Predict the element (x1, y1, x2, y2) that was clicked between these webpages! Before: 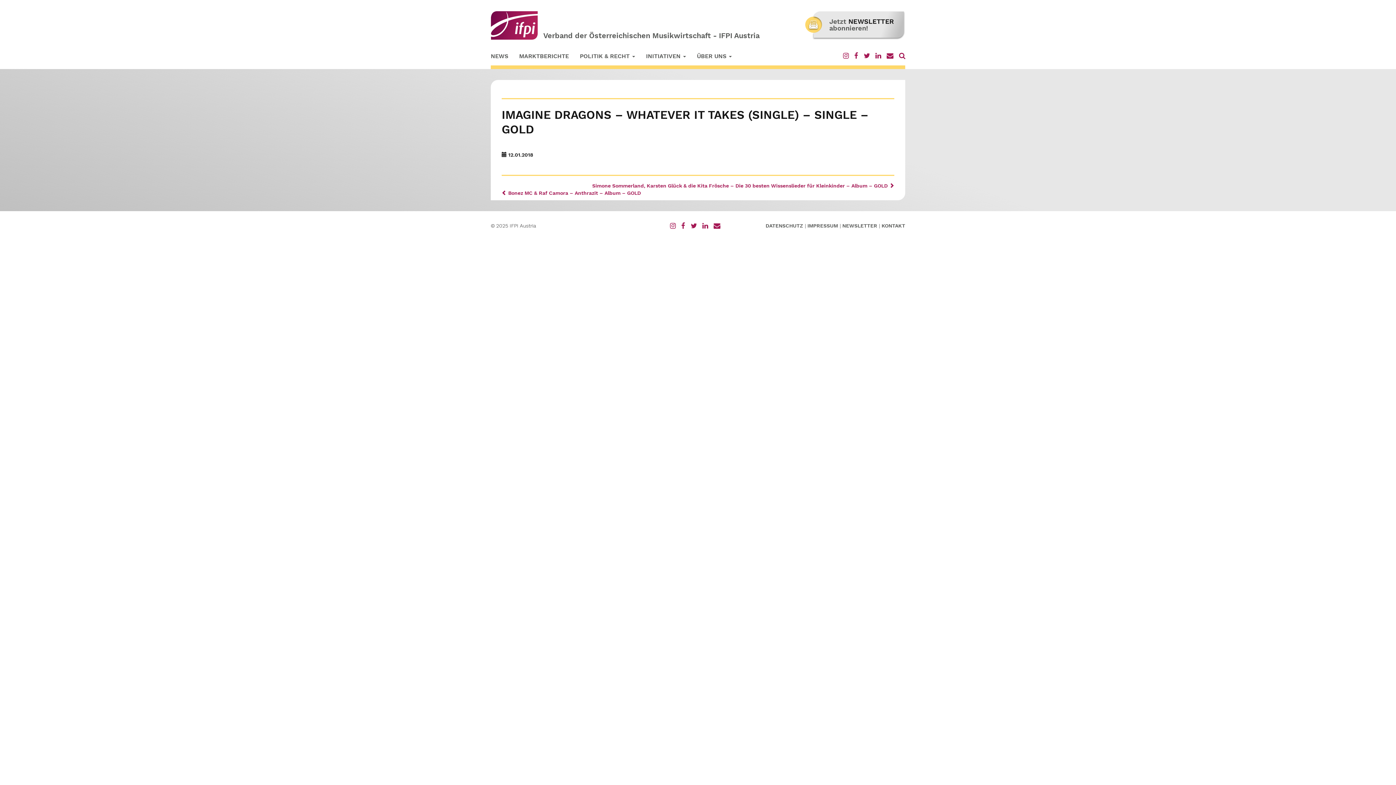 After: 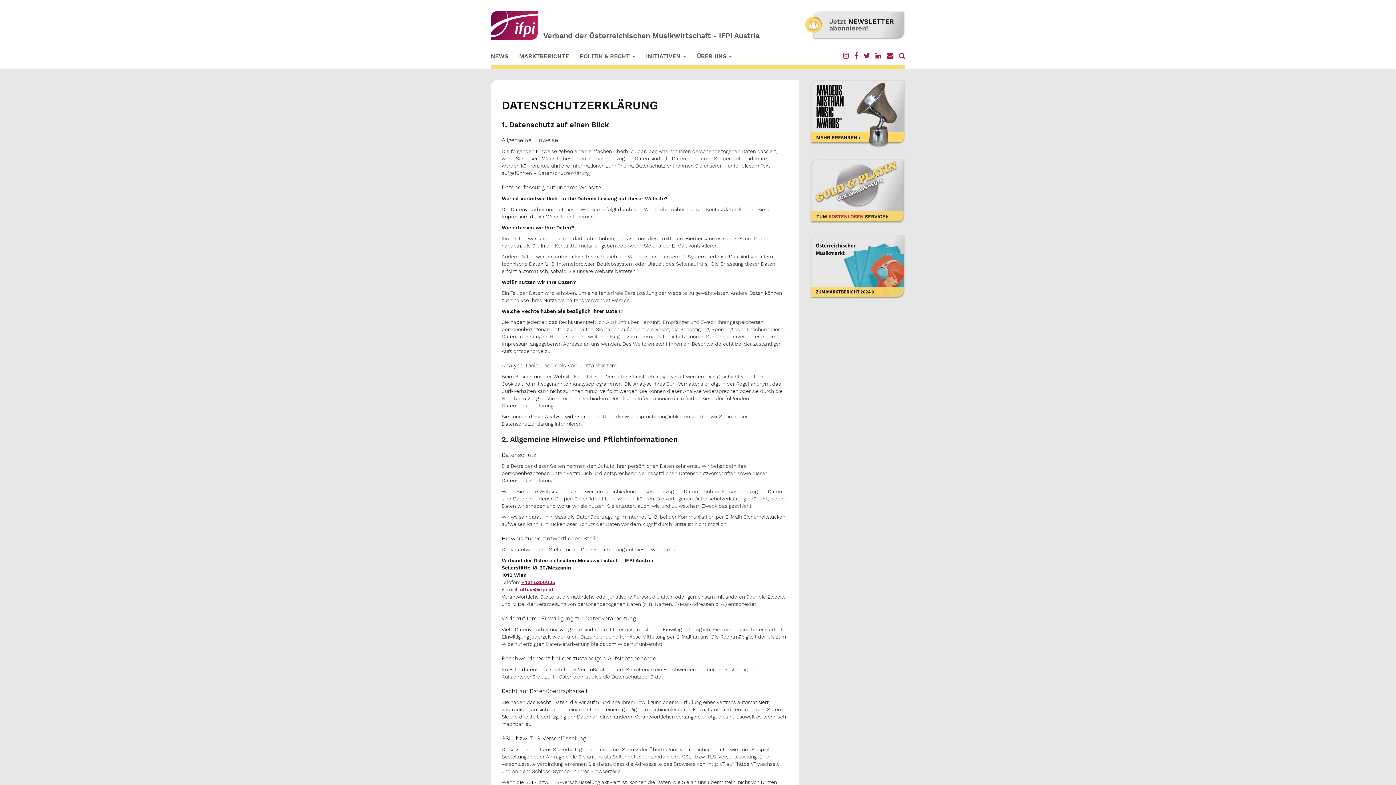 Action: bbox: (765, 222, 803, 228) label: DATENSCHUTZ